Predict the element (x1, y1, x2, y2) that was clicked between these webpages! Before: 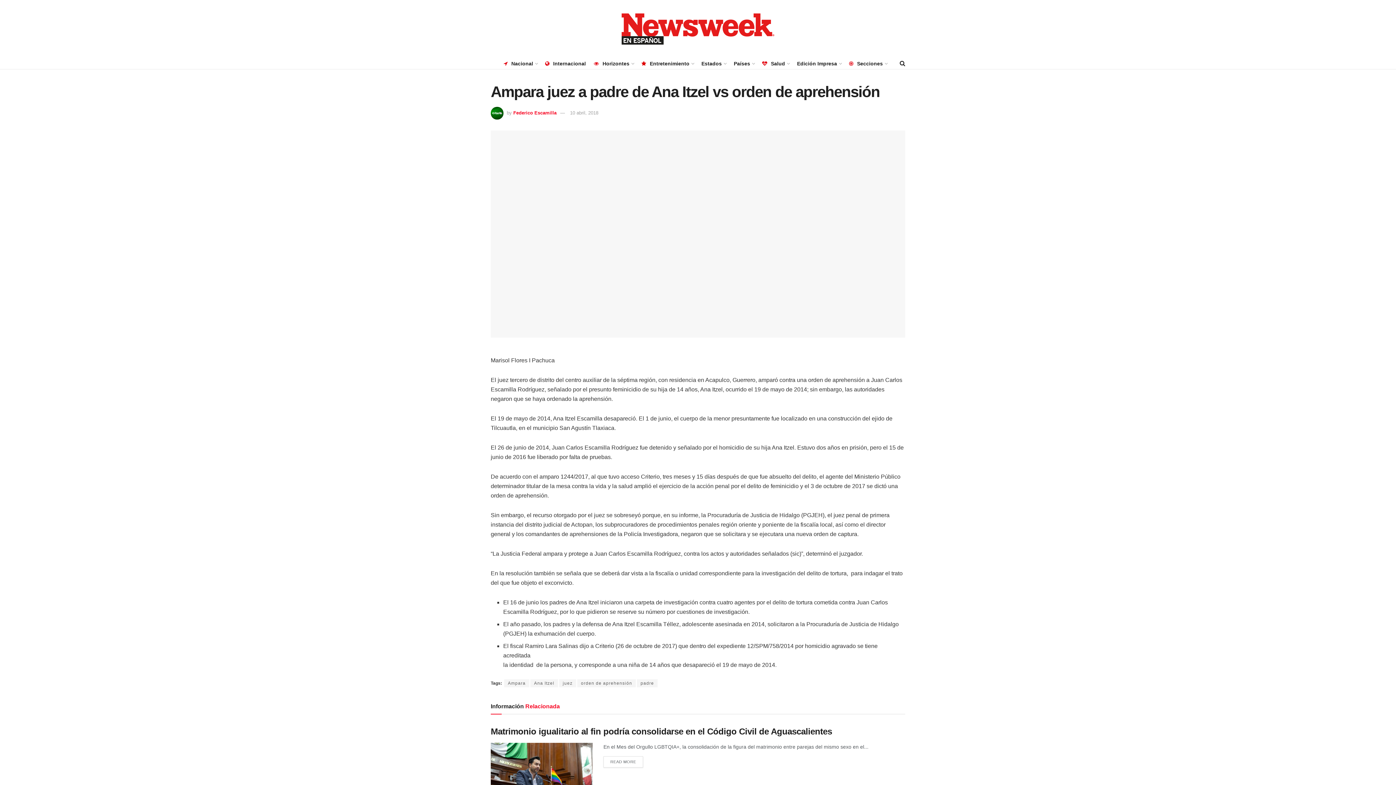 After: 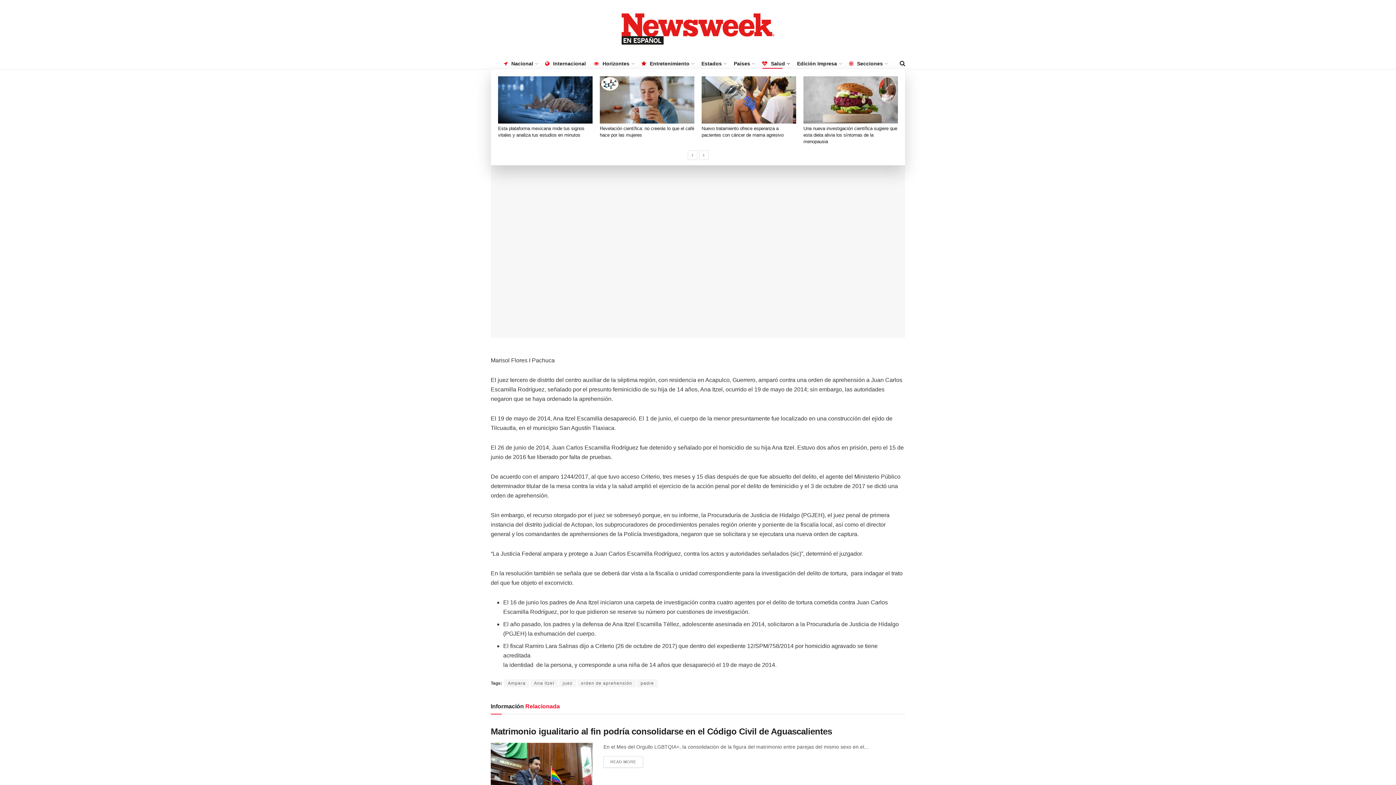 Action: label: Salud bbox: (762, 58, 789, 68)